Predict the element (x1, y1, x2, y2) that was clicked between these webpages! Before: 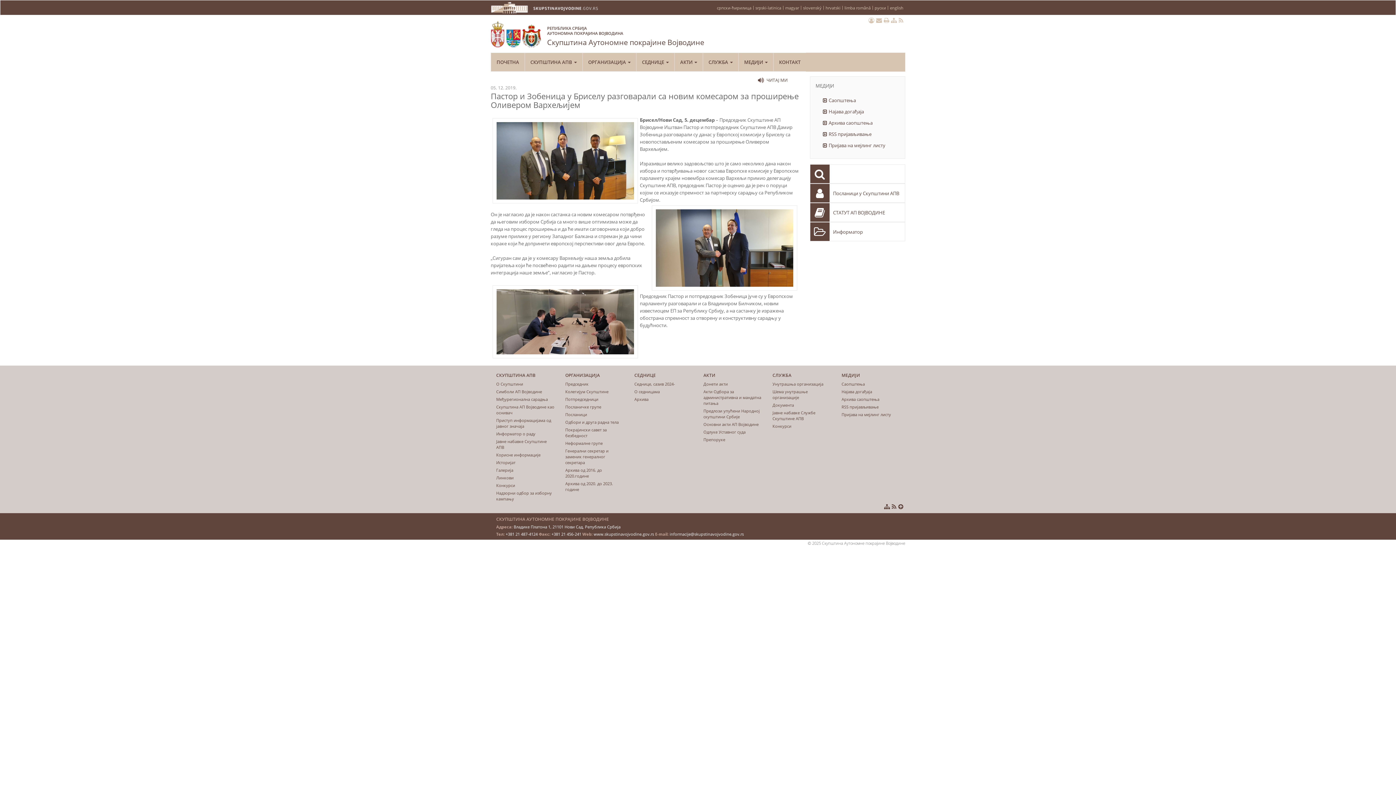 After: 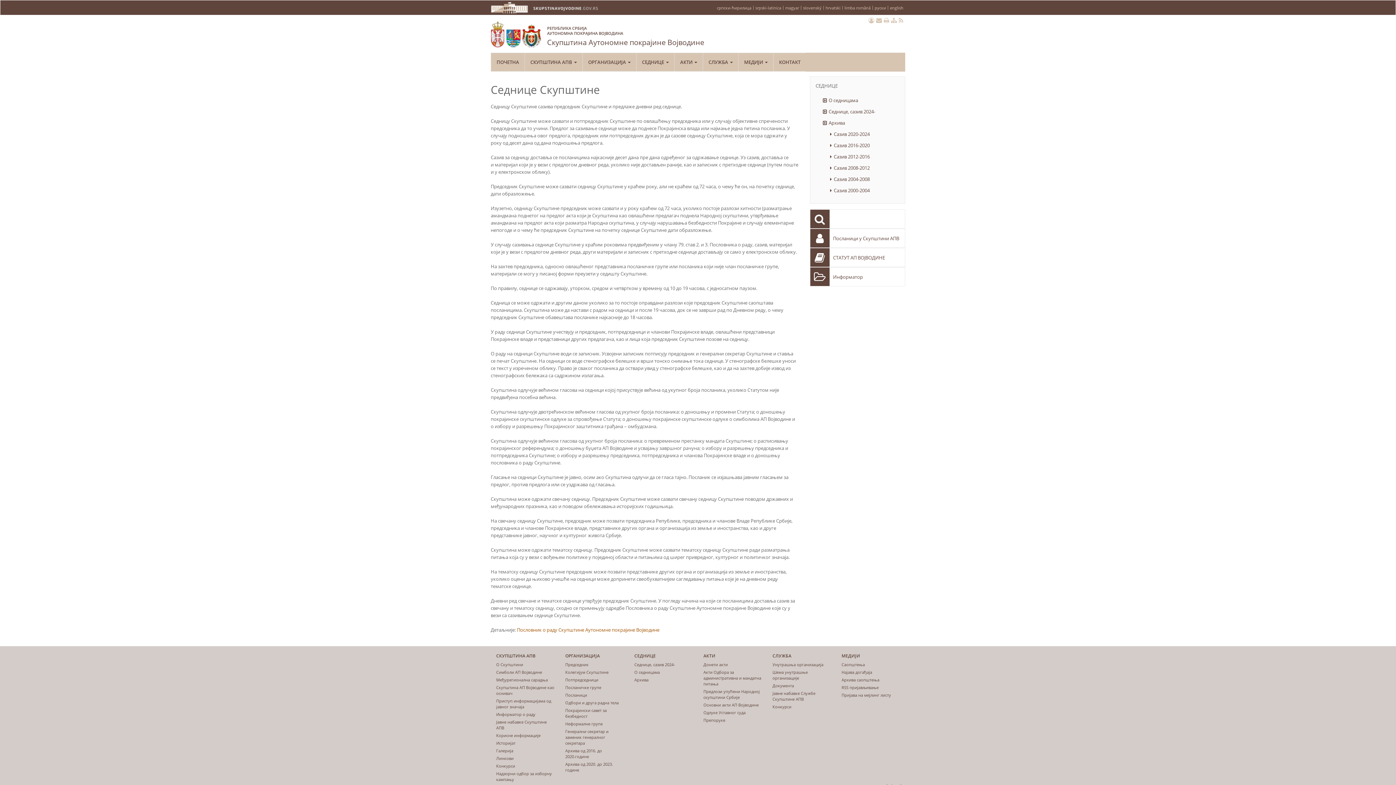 Action: bbox: (634, 388, 660, 394) label: О седницама